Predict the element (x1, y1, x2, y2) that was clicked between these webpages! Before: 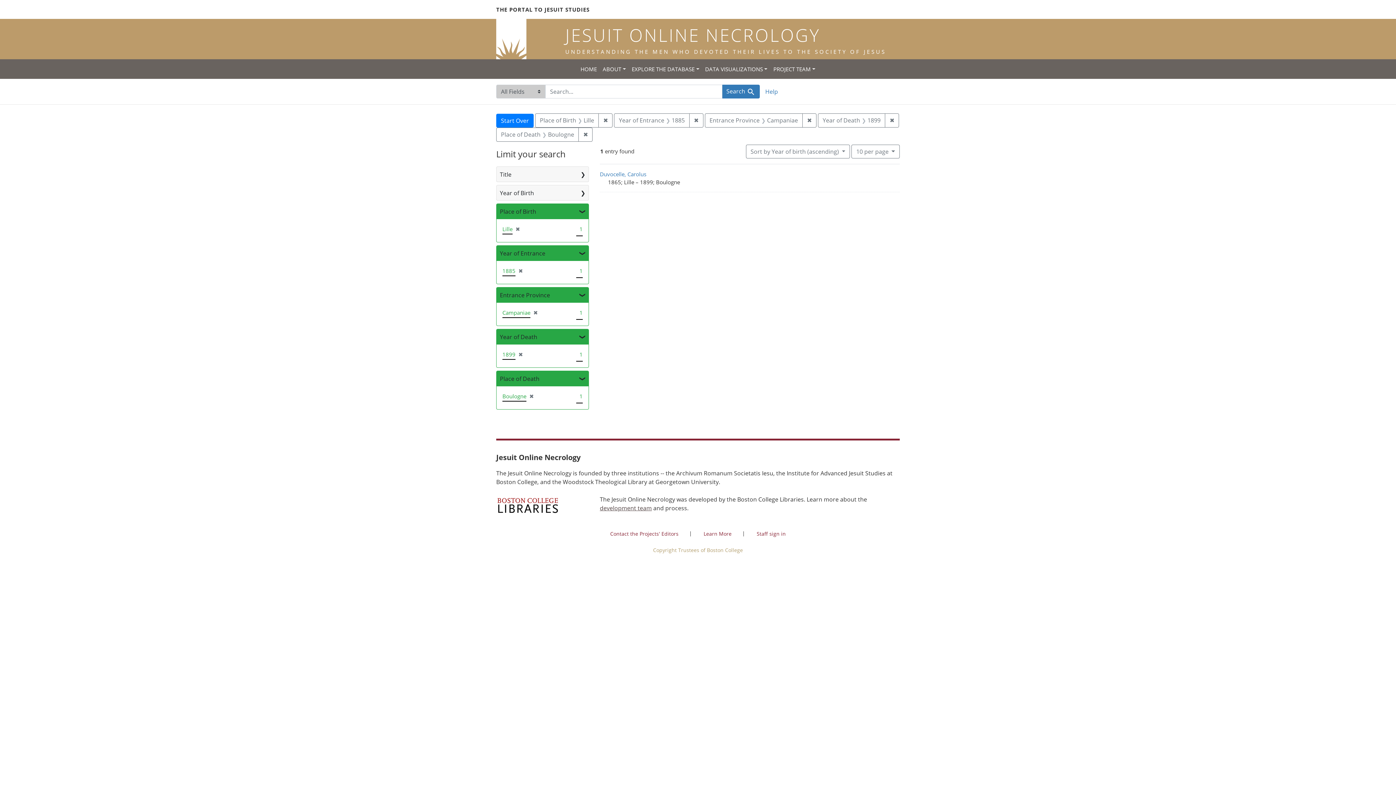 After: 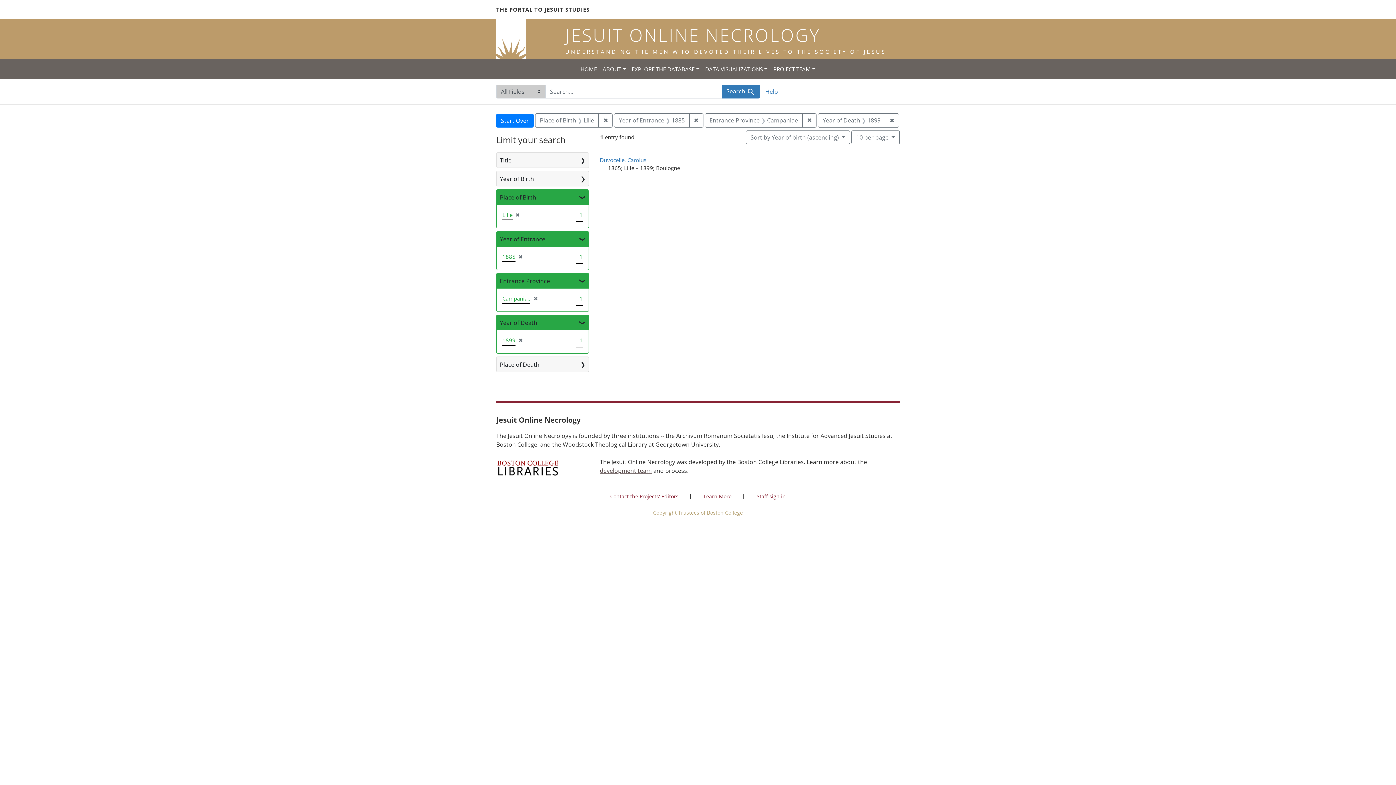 Action: label: ✖
[remove] bbox: (526, 392, 534, 400)